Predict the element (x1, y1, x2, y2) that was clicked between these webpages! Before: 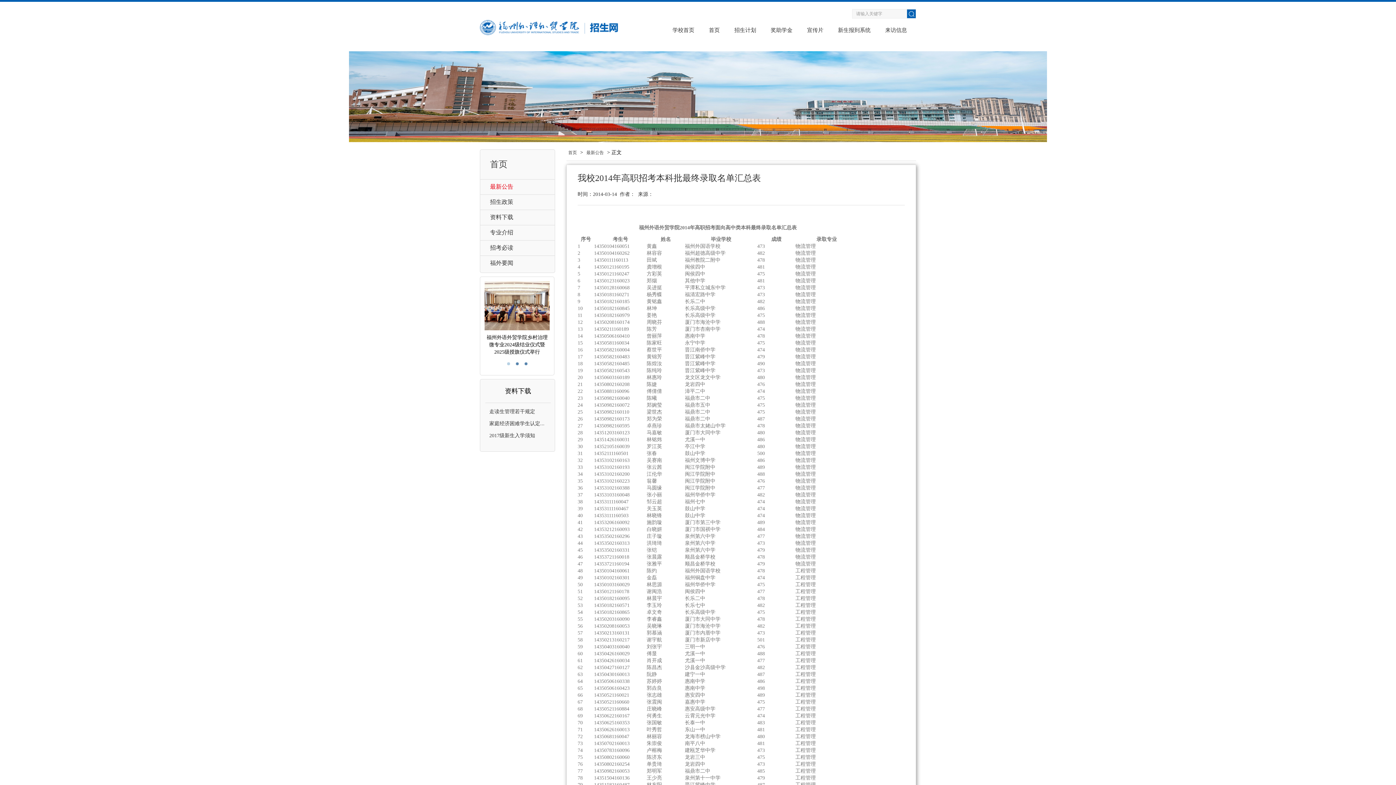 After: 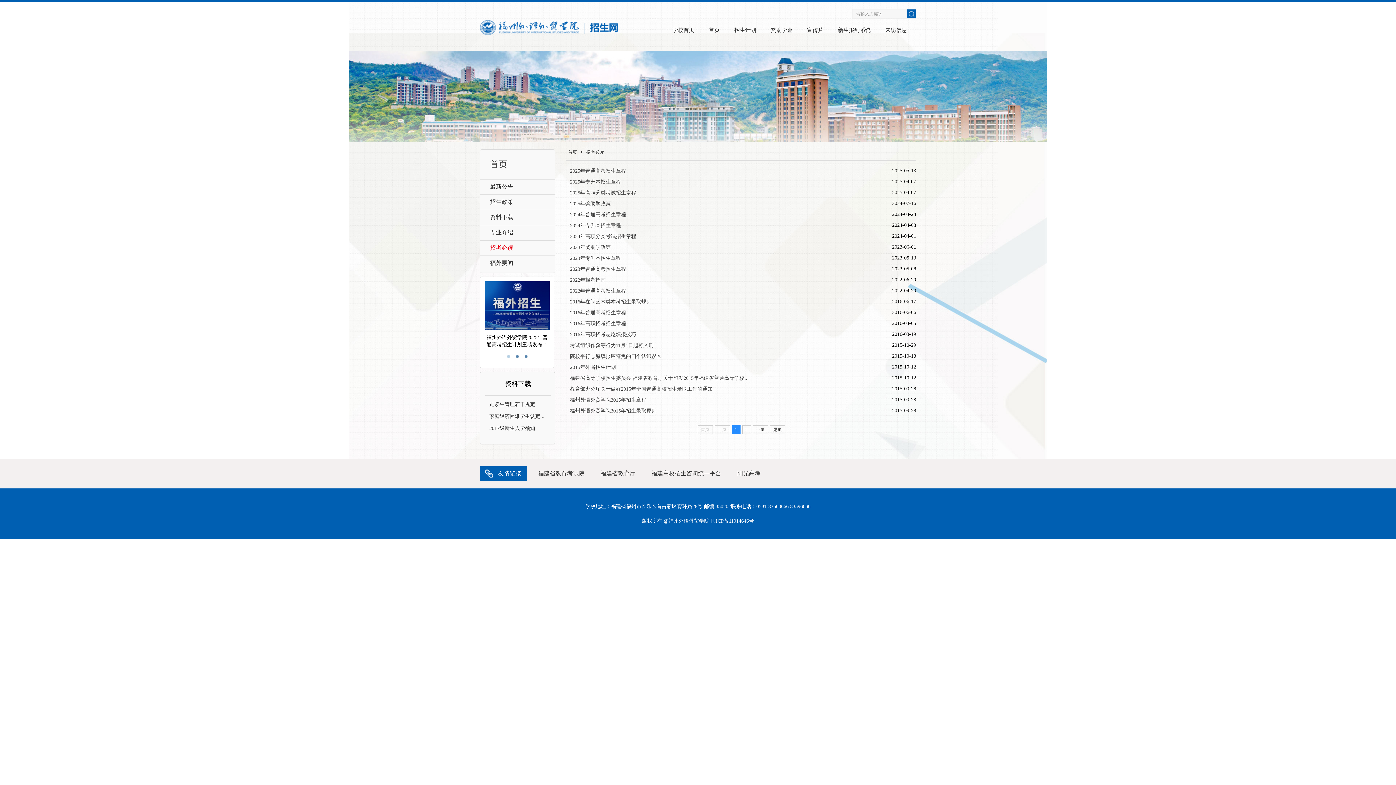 Action: label: 招考必读 bbox: (480, 244, 513, 250)